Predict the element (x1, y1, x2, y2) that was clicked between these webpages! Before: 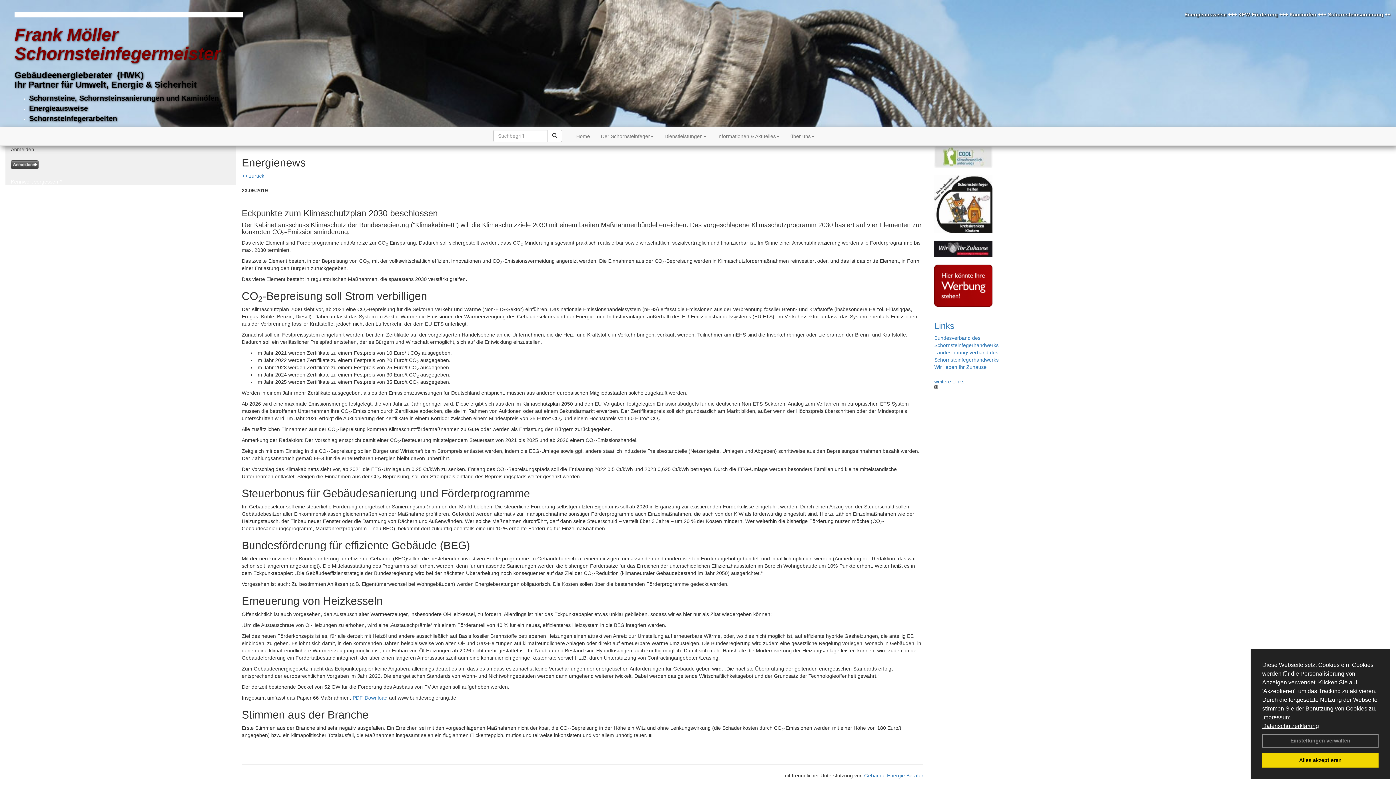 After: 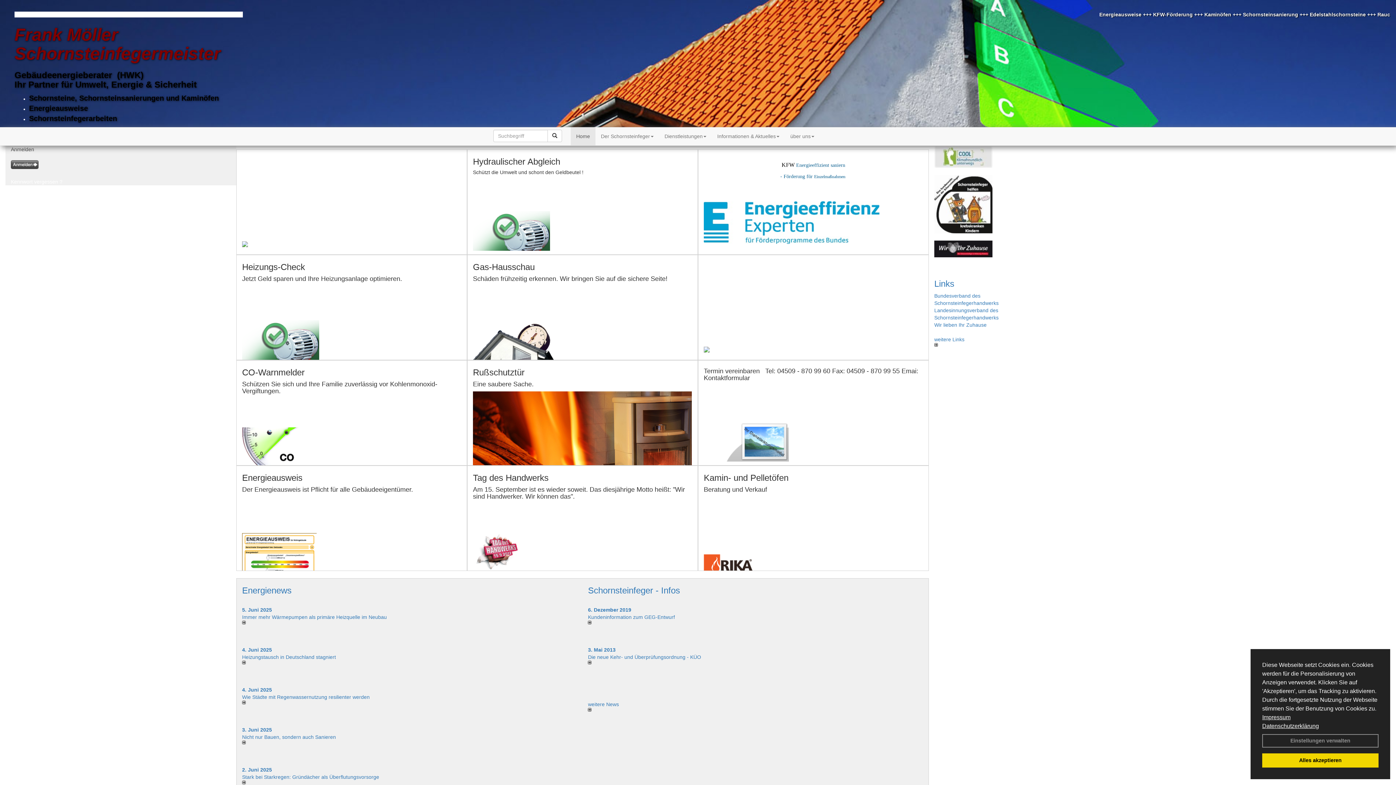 Action: bbox: (570, 127, 595, 145) label: Home